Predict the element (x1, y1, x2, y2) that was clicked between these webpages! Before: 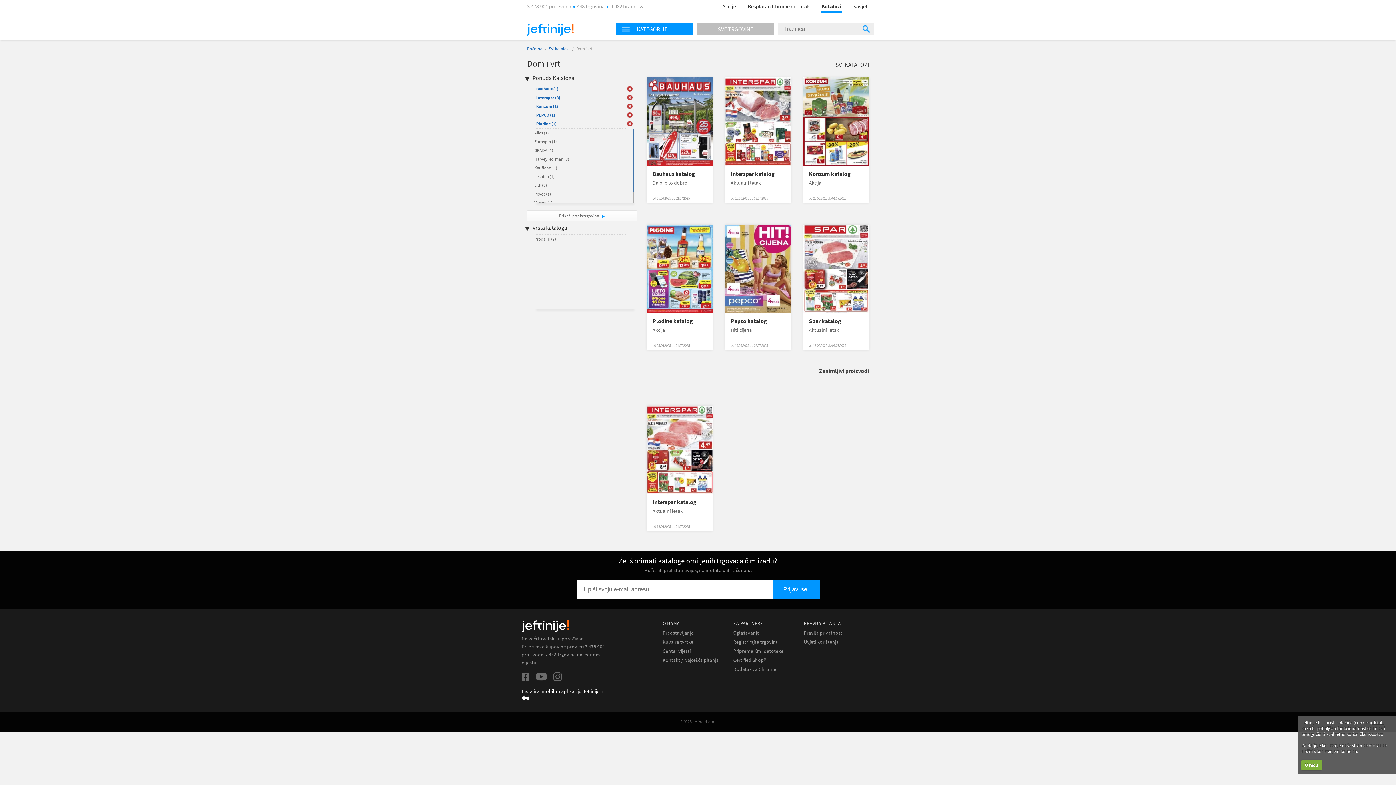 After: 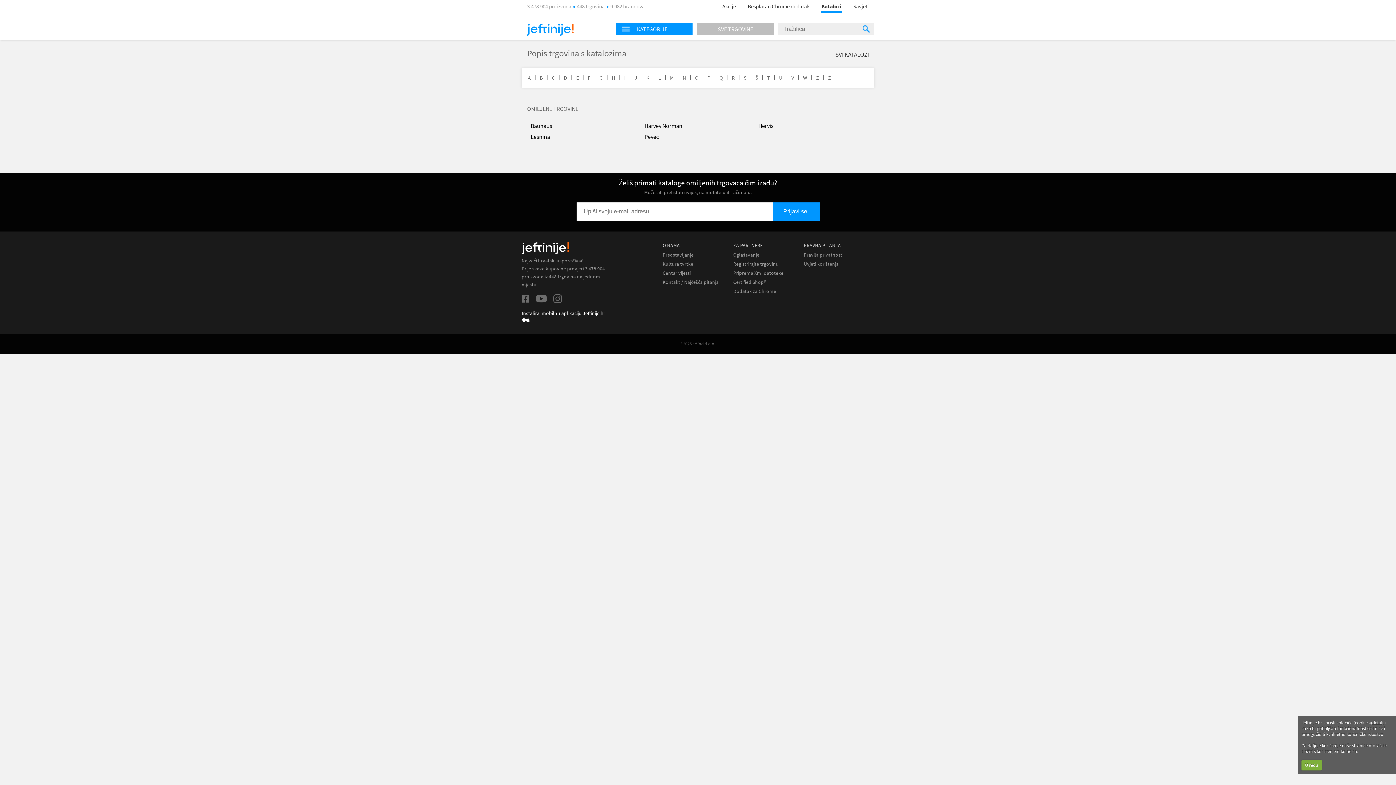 Action: bbox: (527, 210, 637, 221) label: Prikaži popis trgovina 